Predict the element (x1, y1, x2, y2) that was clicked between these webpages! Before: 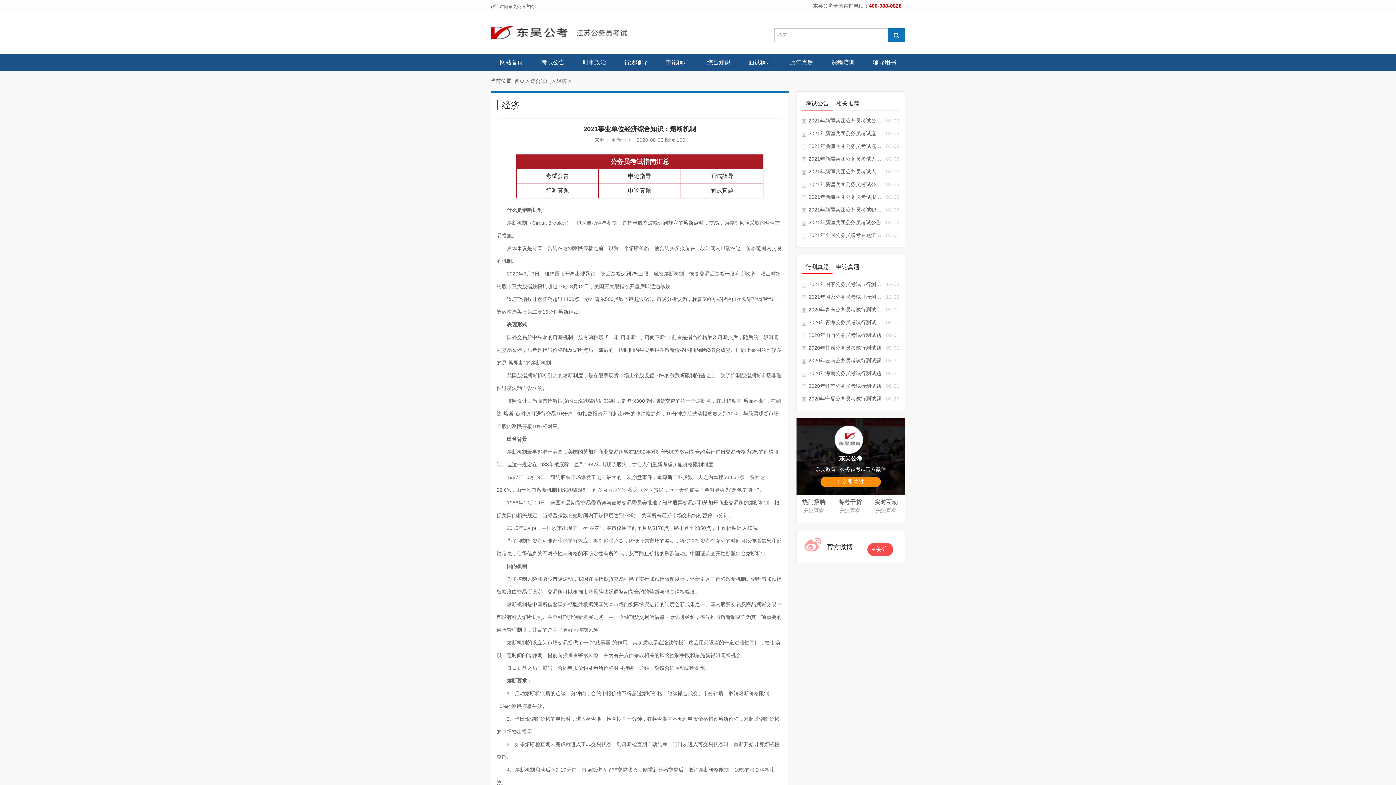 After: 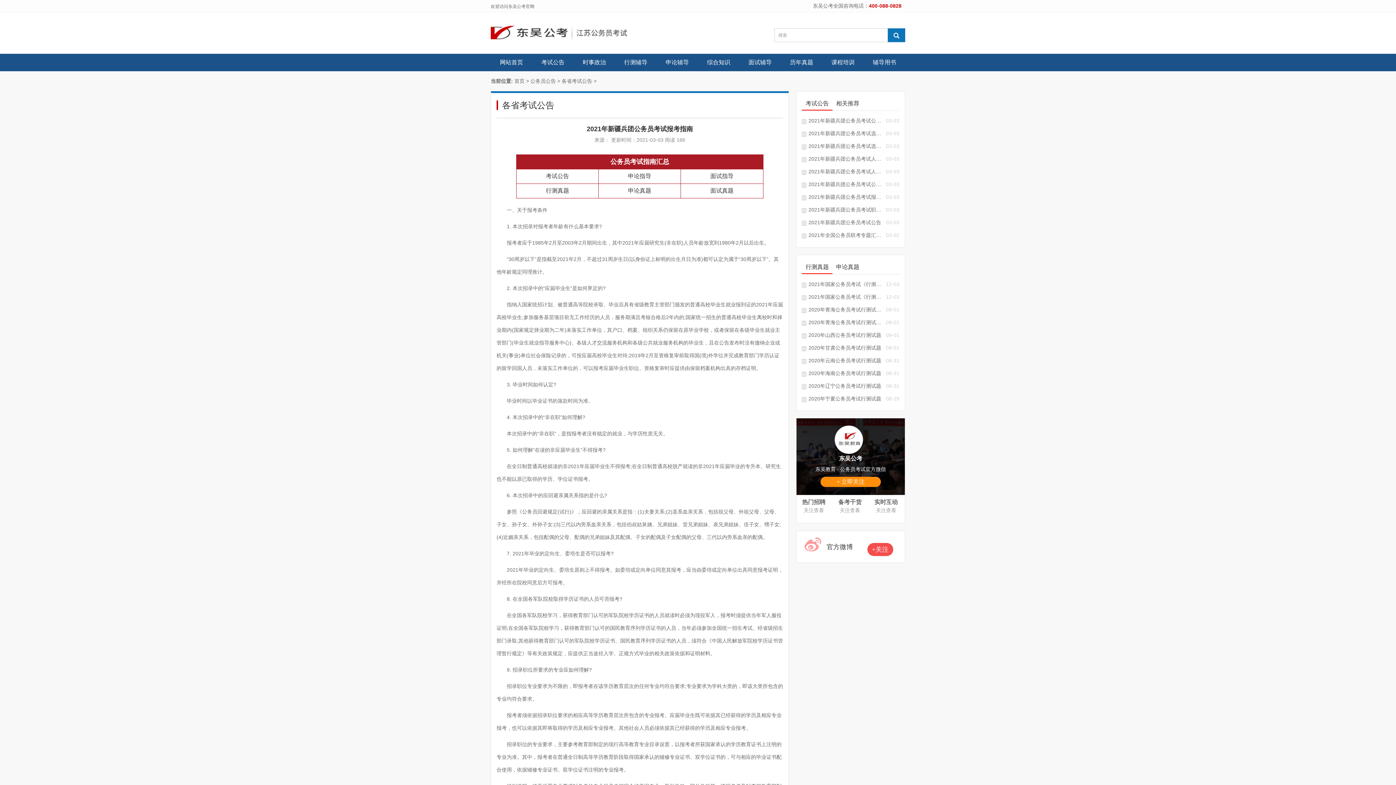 Action: label: 2021年新疆兵团公务员考试报考指南 bbox: (808, 190, 886, 203)